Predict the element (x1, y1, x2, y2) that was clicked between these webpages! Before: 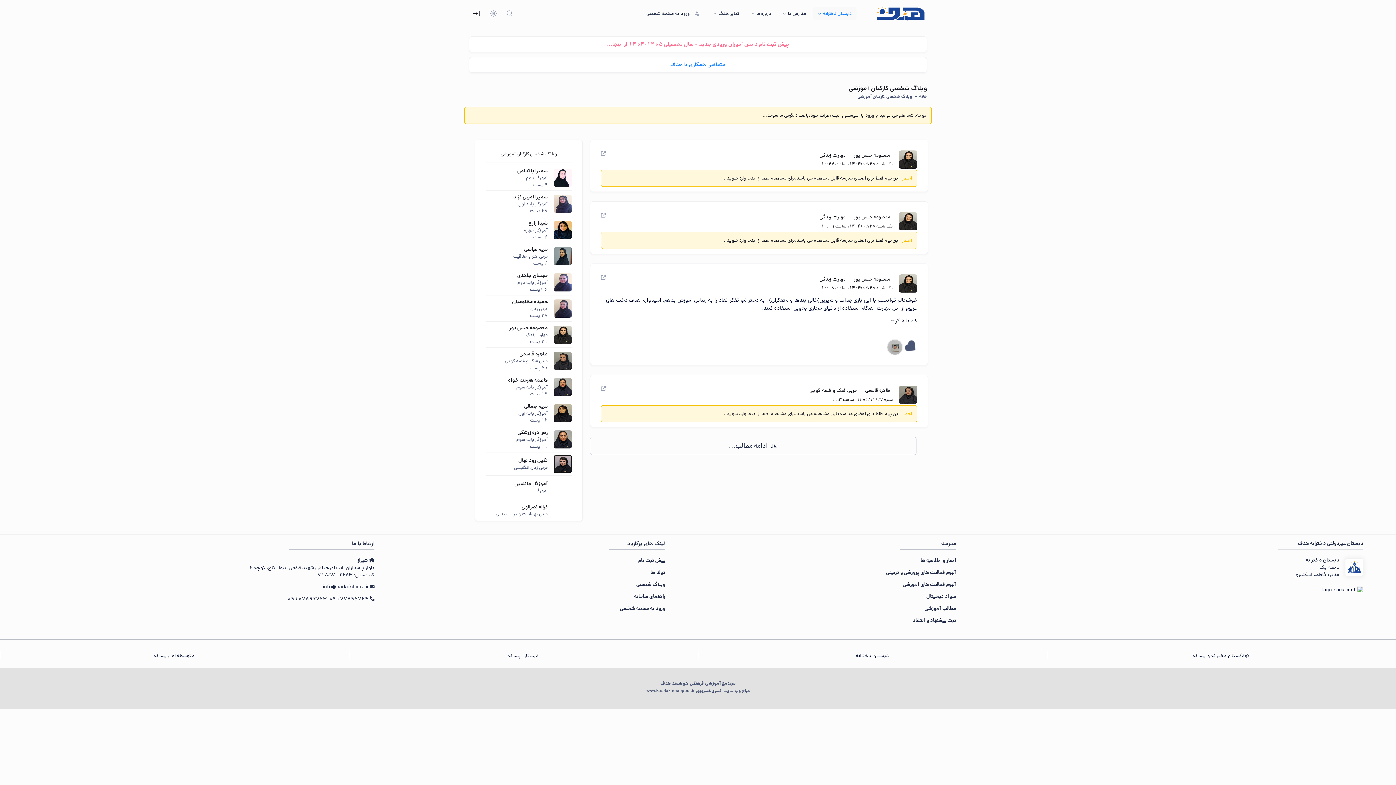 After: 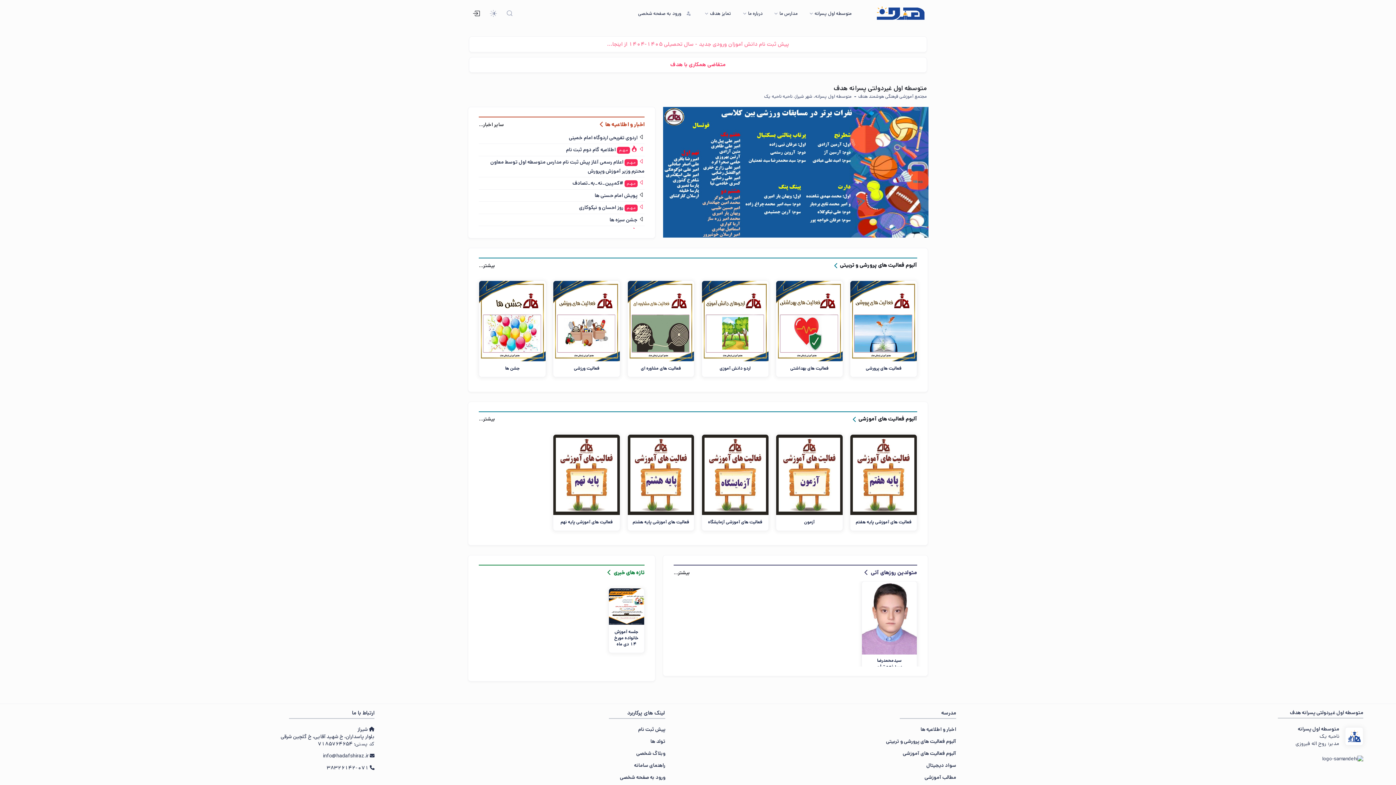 Action: label: متوسطه اول پسرانه bbox: (3, 653, 345, 658)